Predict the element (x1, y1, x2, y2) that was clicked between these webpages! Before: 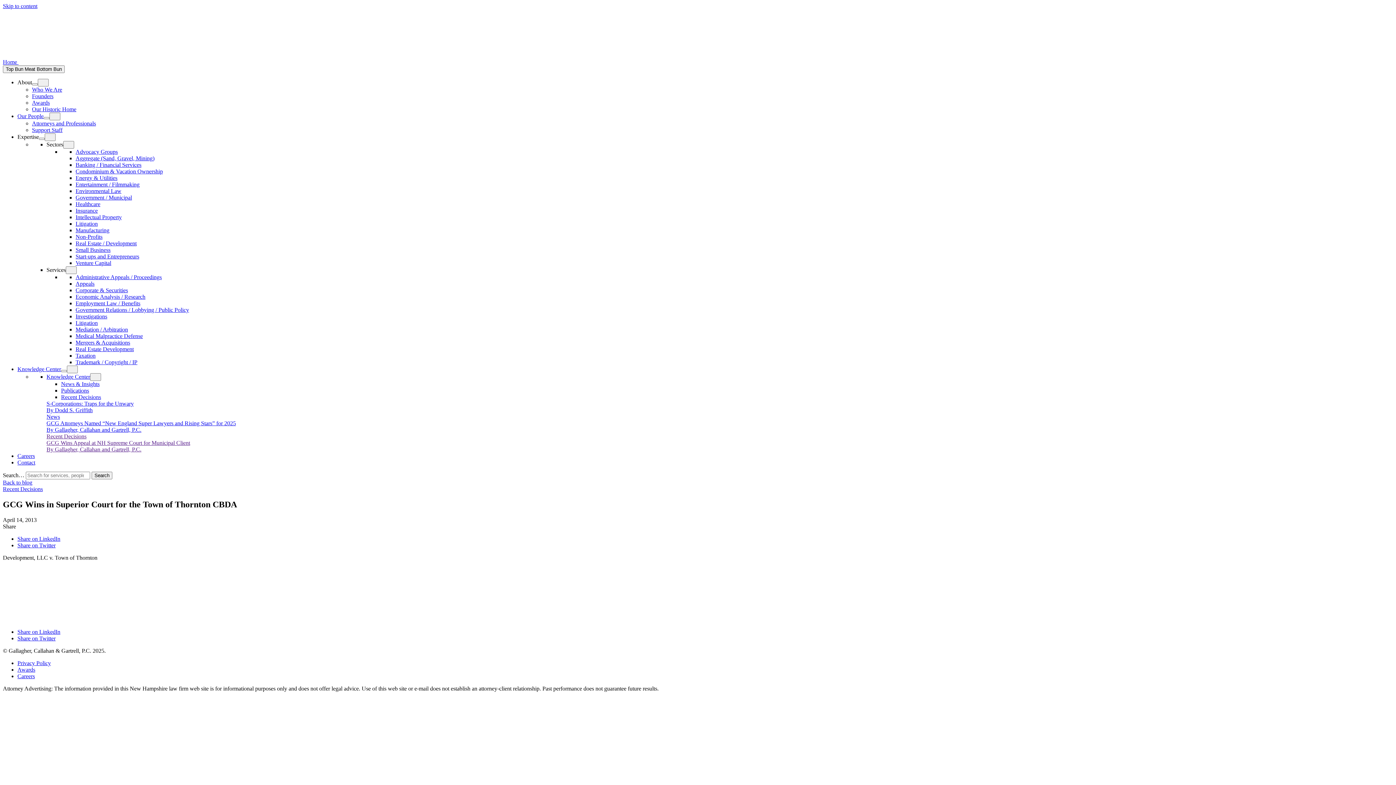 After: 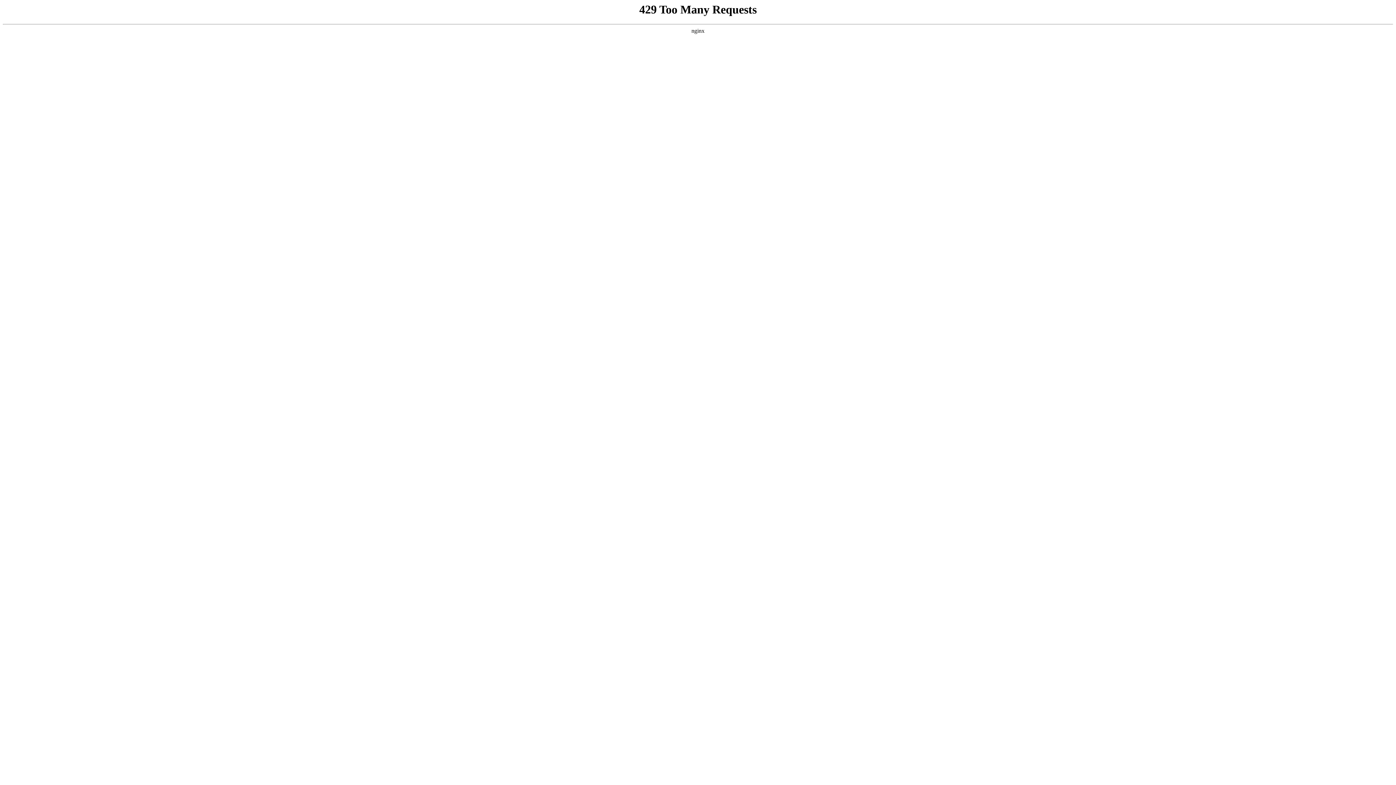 Action: label: Corporate & Securities bbox: (75, 287, 128, 293)